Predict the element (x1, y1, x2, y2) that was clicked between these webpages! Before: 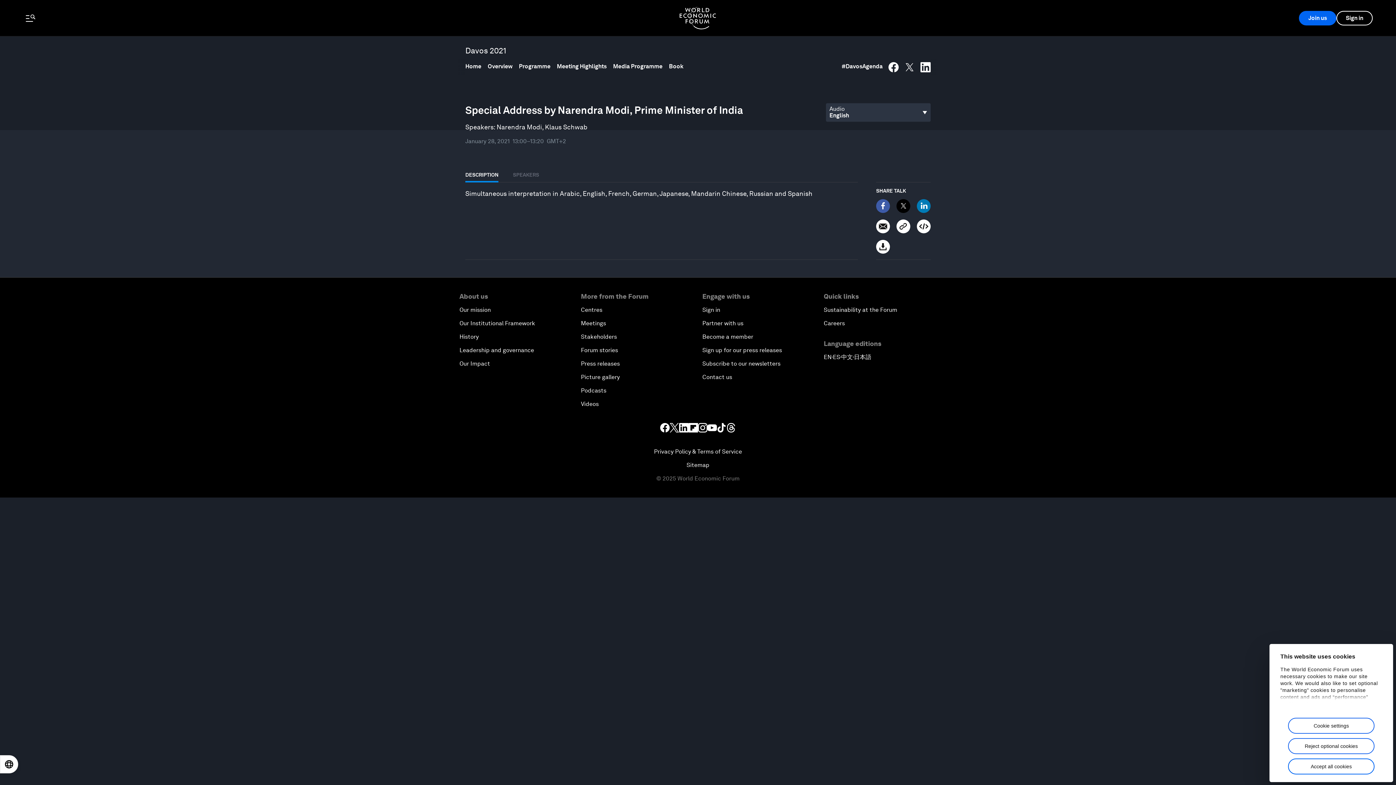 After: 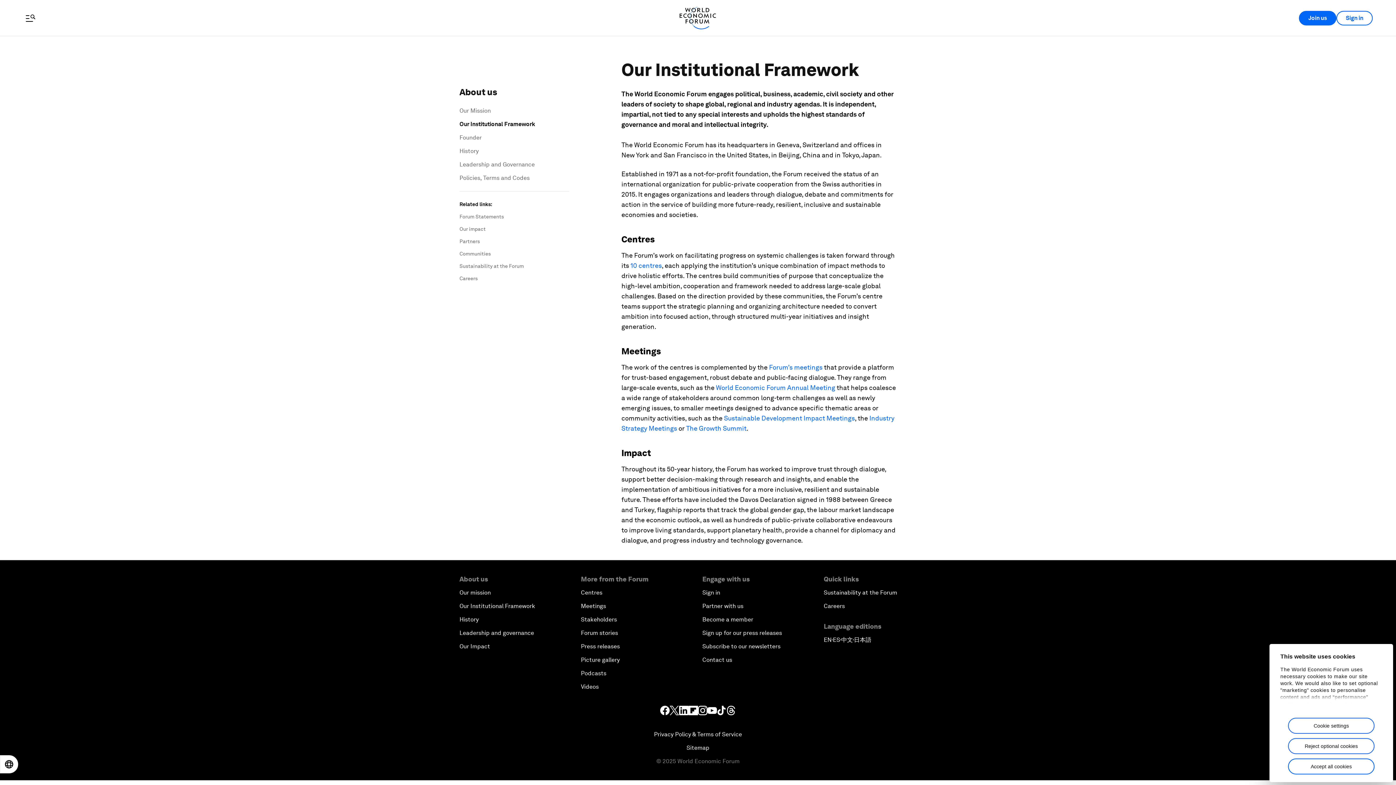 Action: label: Our Institutional Framework bbox: (459, 320, 535, 326)